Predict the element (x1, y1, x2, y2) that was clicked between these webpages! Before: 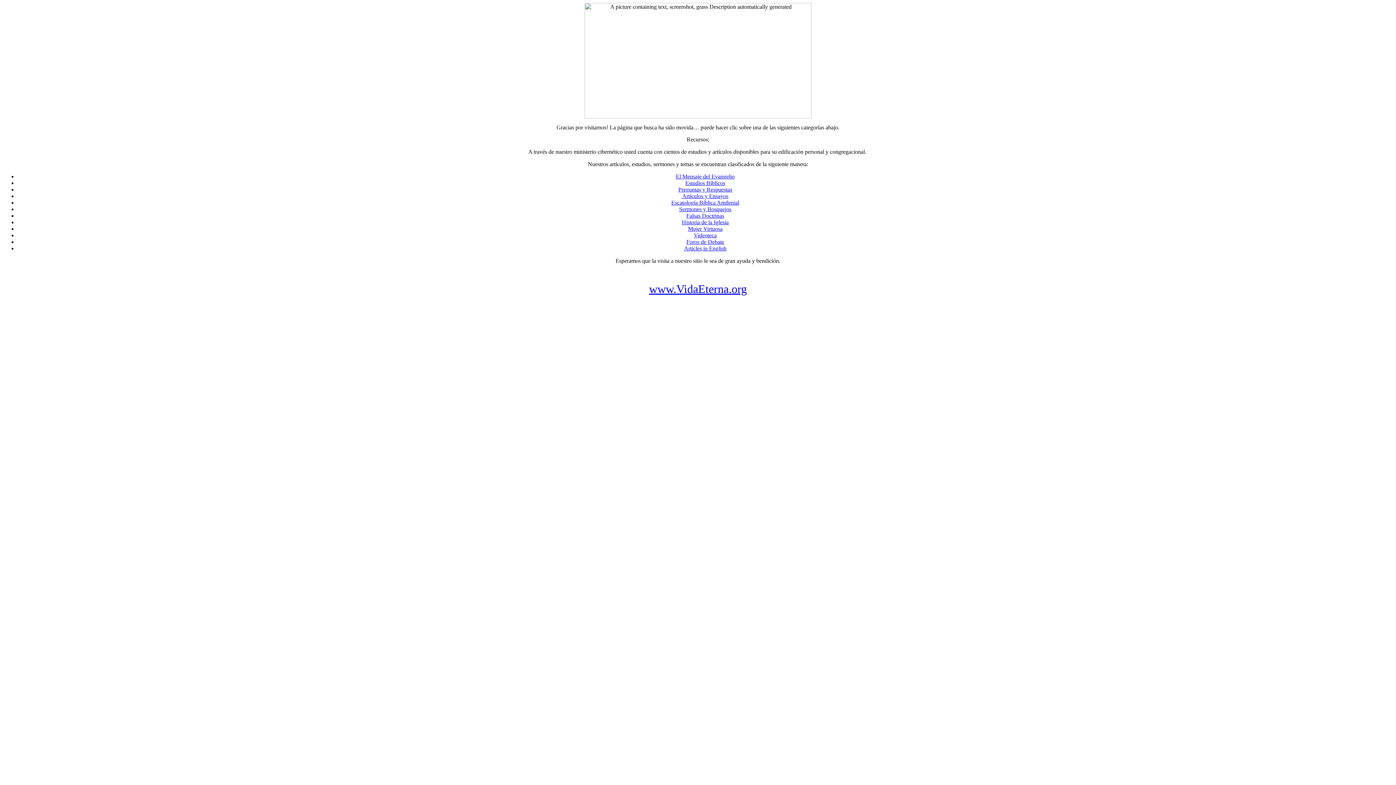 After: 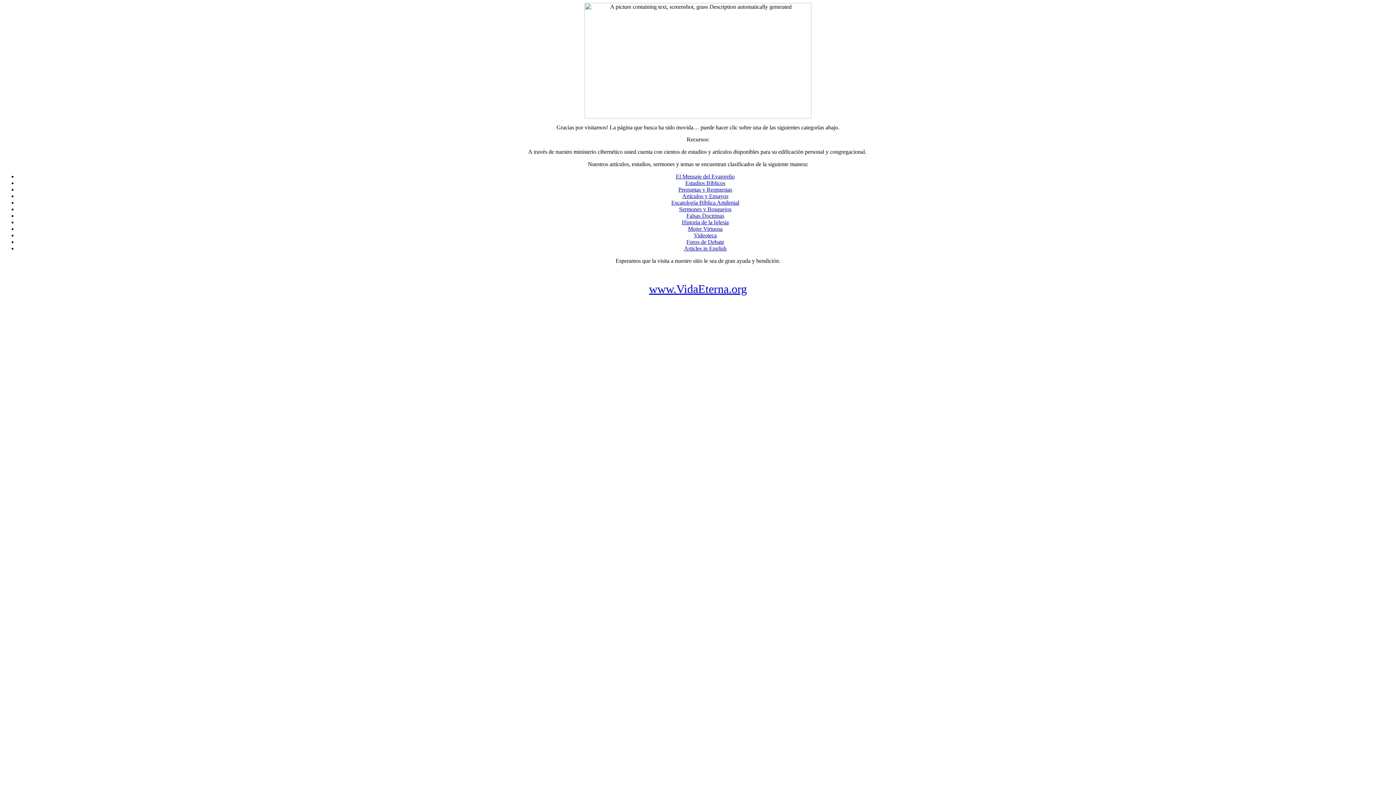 Action: label: Mujer Virtuosa bbox: (688, 225, 722, 232)